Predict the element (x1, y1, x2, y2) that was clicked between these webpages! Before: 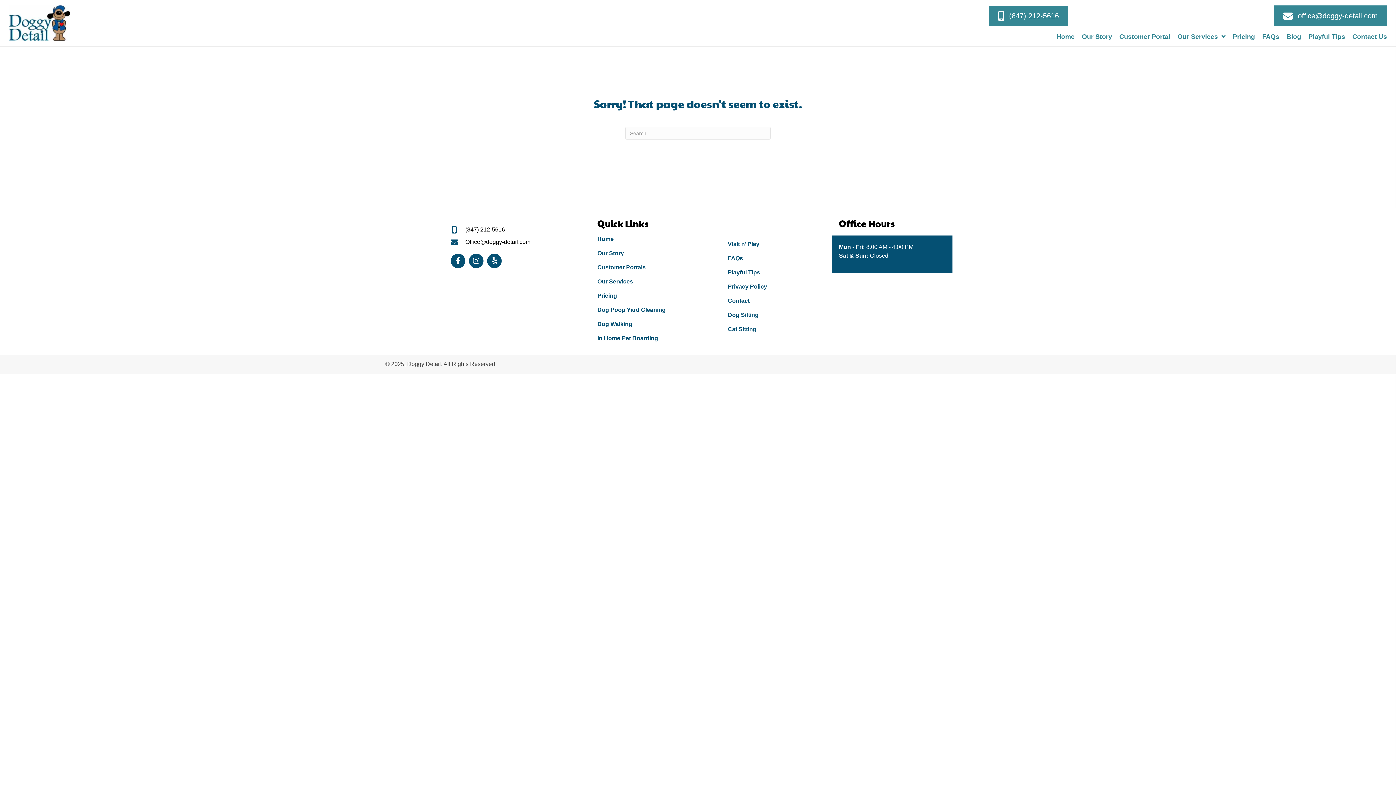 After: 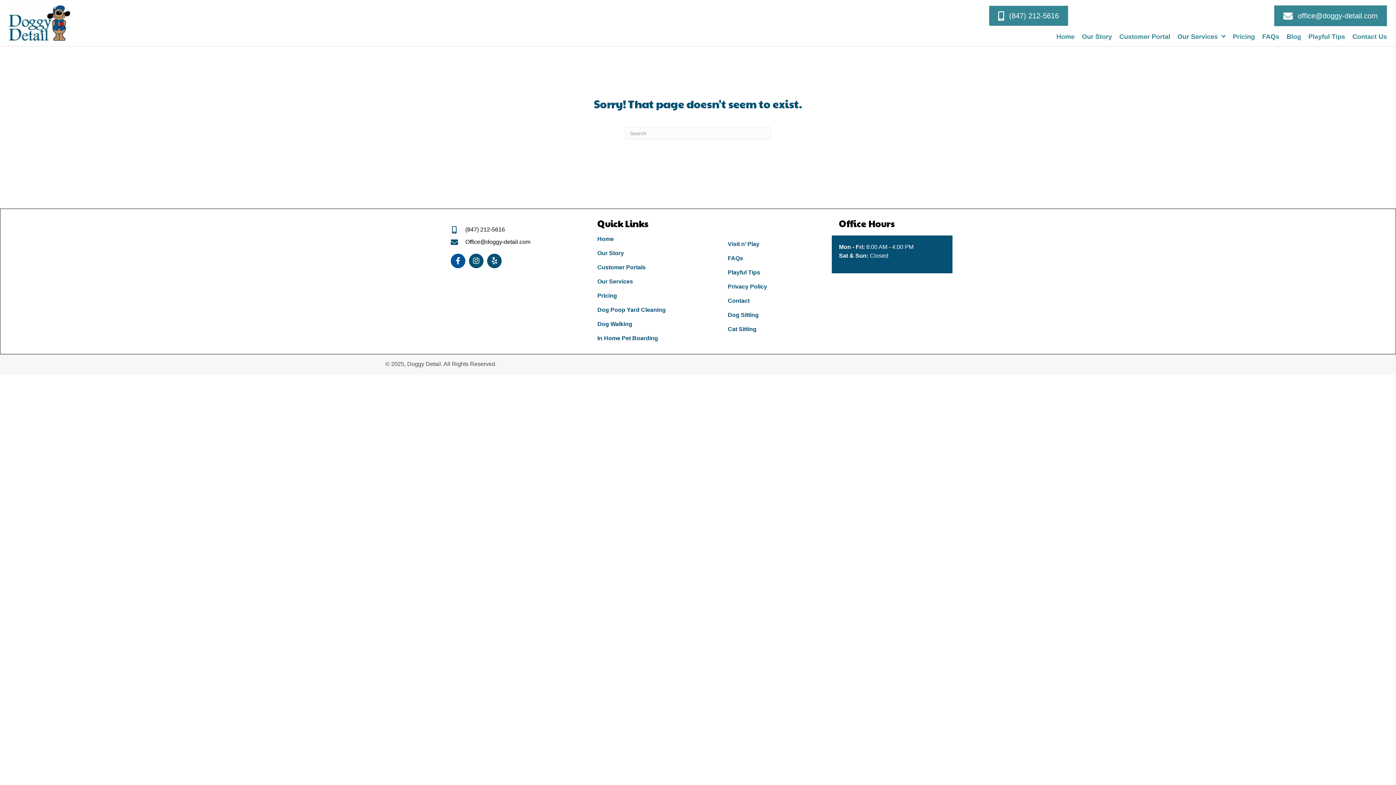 Action: bbox: (450, 253, 465, 268) label: Facebook